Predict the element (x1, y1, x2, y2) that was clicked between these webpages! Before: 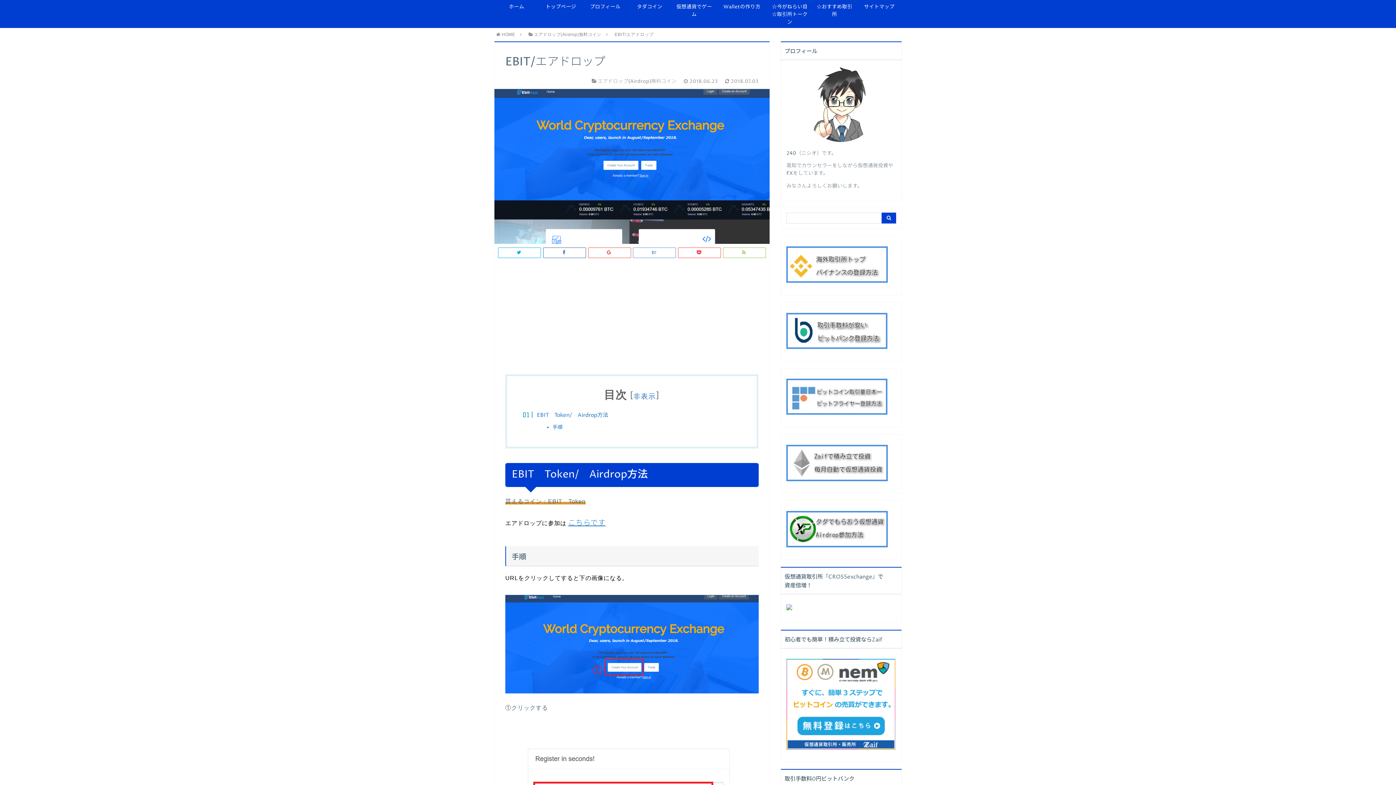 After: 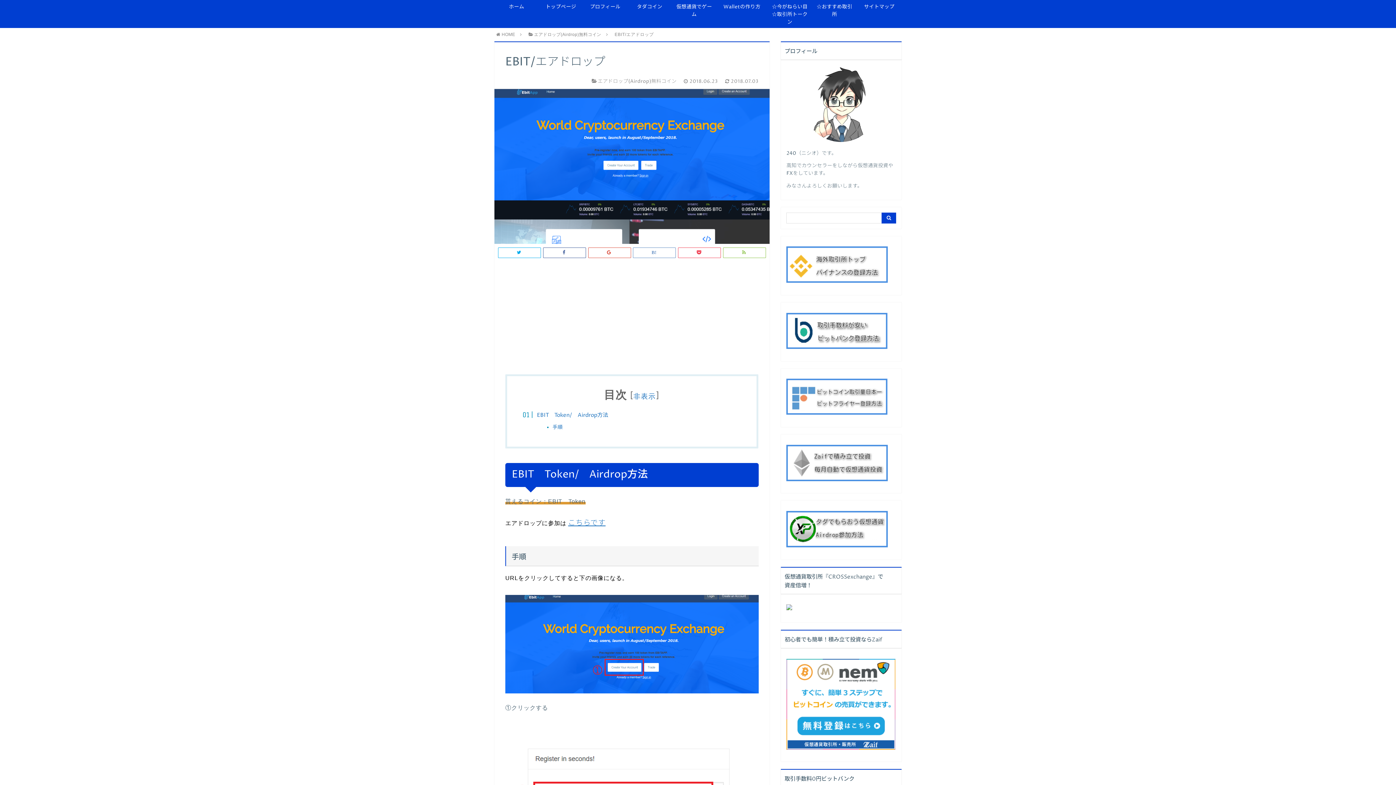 Action: bbox: (786, 278, 888, 284)